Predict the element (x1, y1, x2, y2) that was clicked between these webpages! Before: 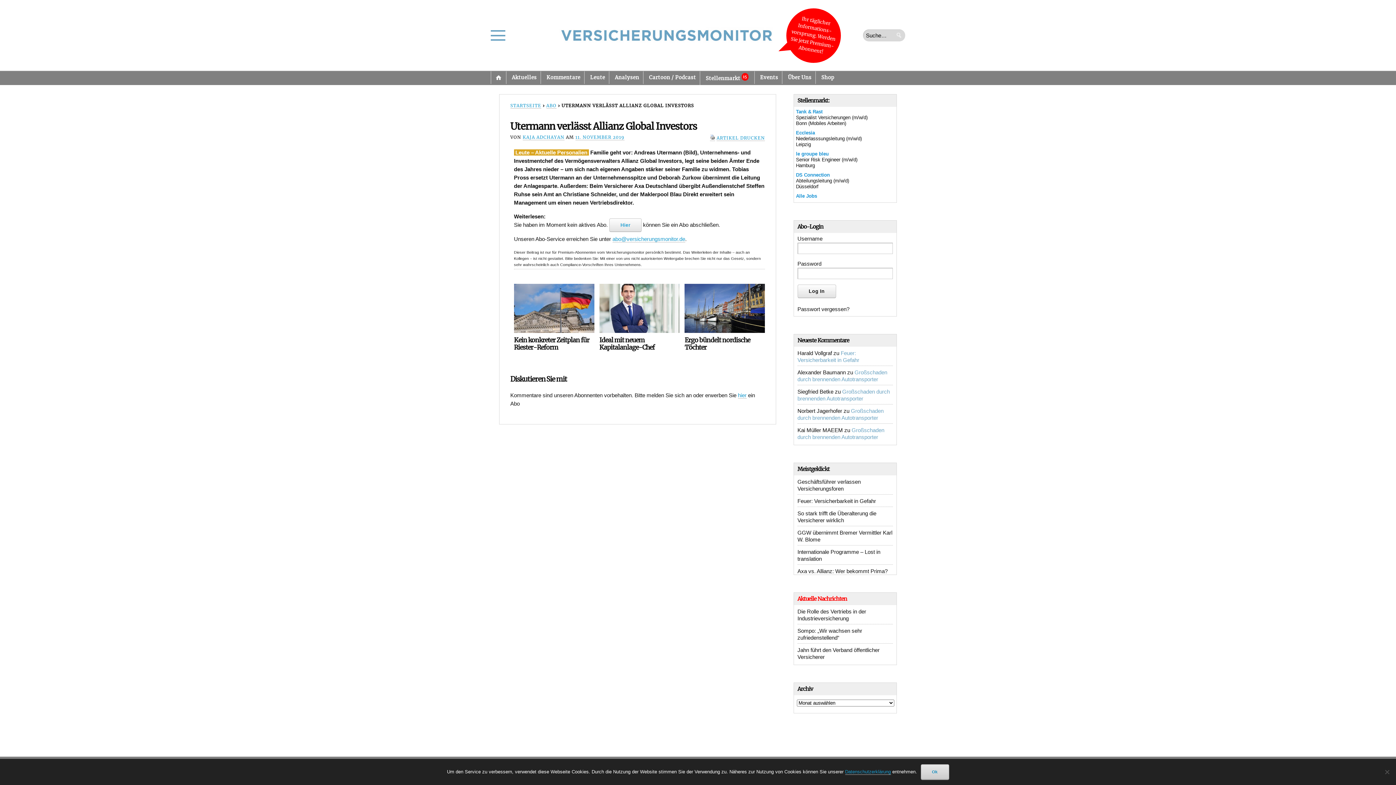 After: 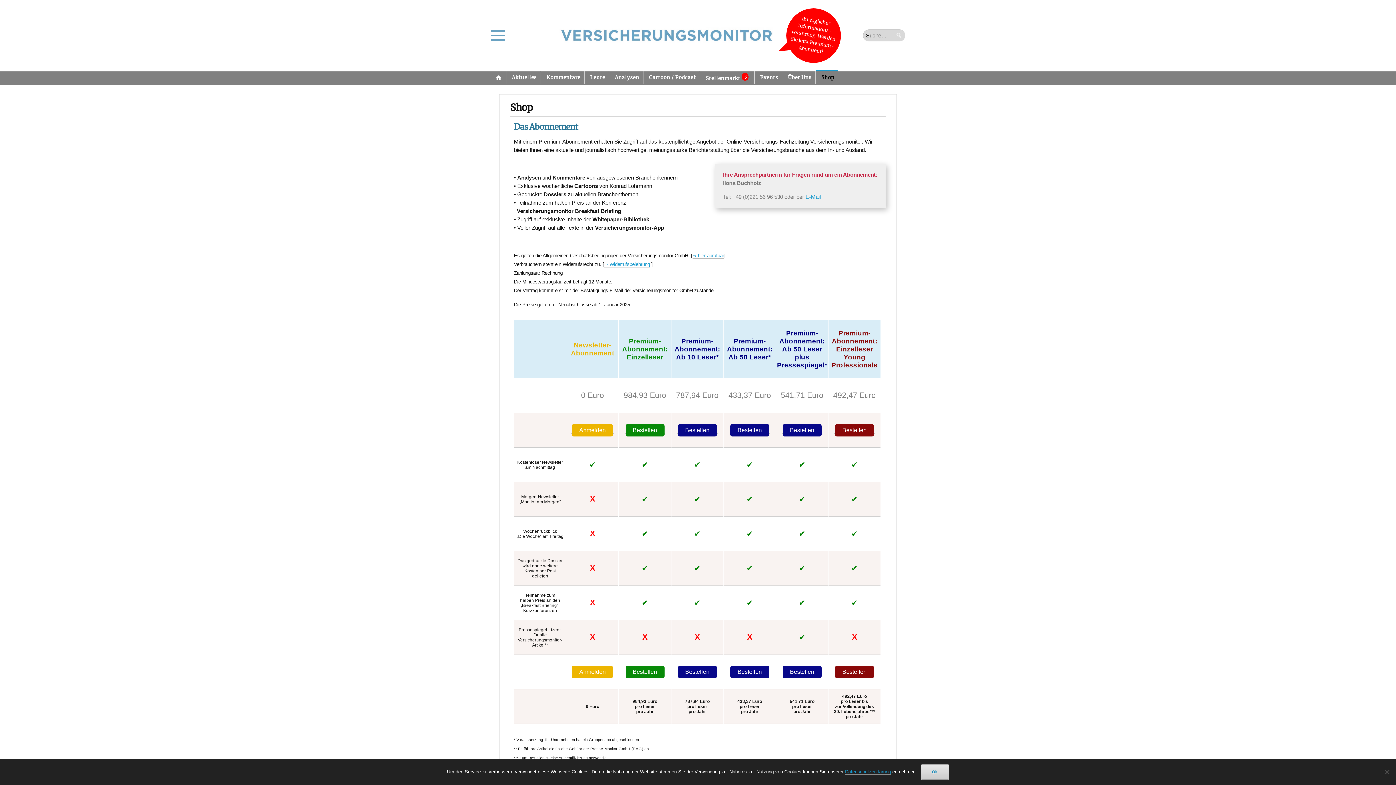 Action: bbox: (781, 5, 843, 79) label: Ihr täglicher Informations­vorsprung. Werden Sie jetzt Premium-Abonnent!